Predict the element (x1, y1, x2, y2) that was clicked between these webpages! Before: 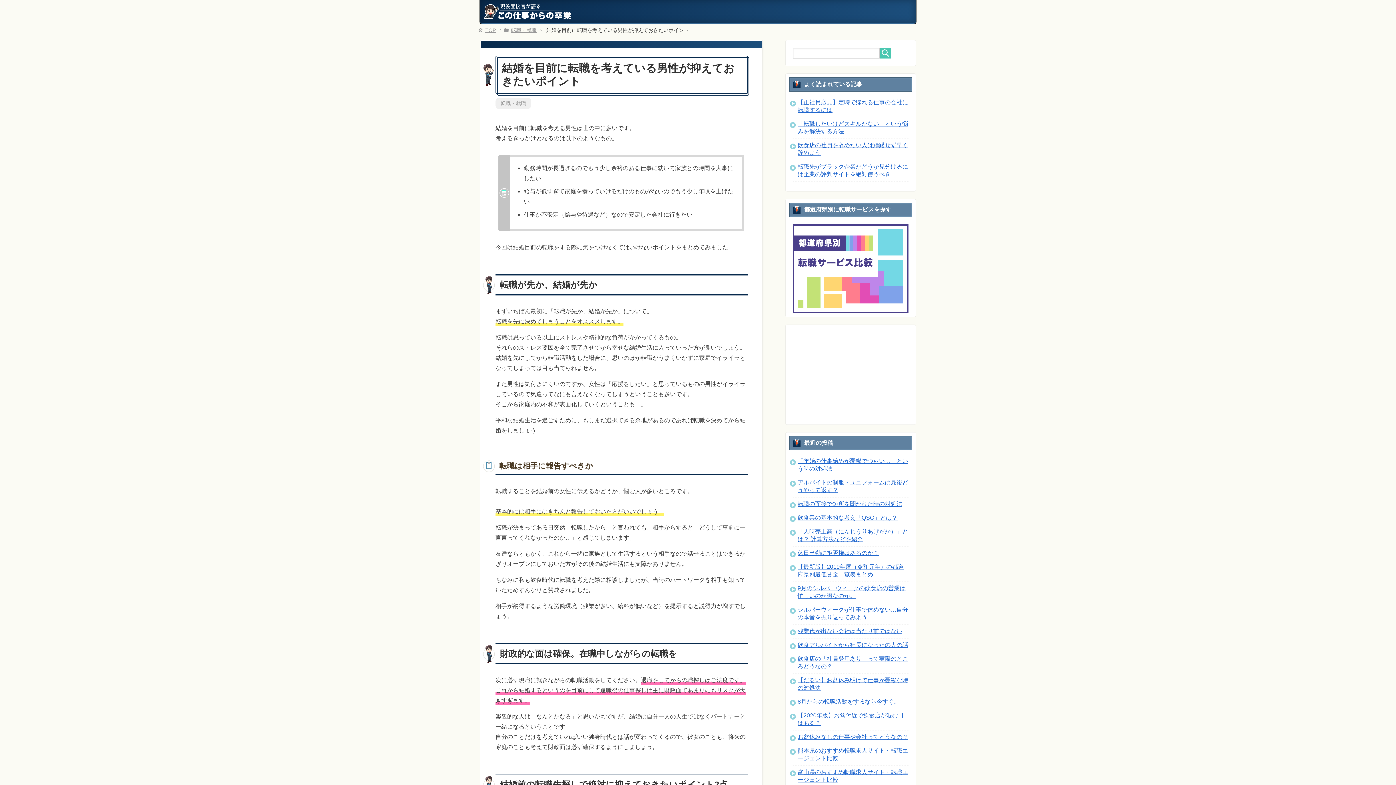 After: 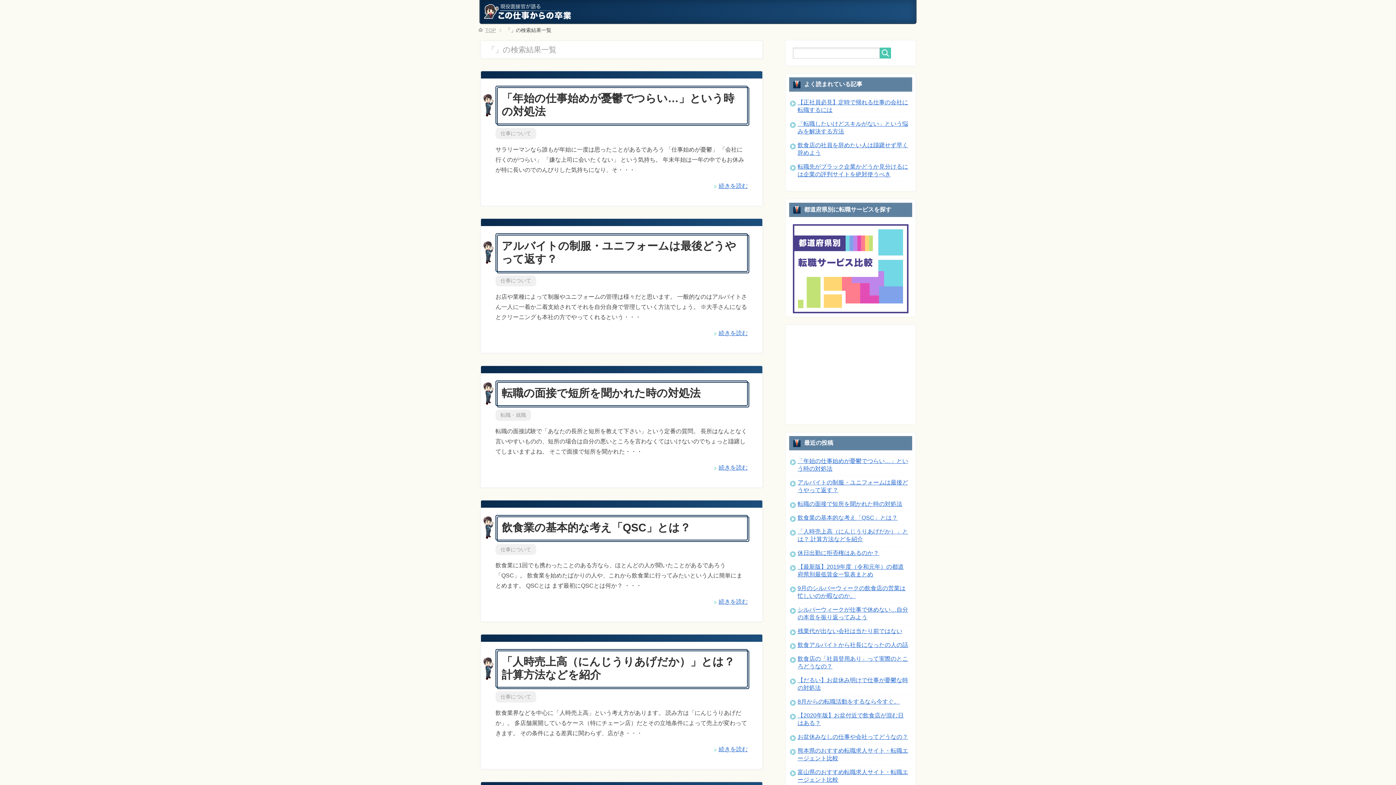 Action: bbox: (879, 47, 891, 58)